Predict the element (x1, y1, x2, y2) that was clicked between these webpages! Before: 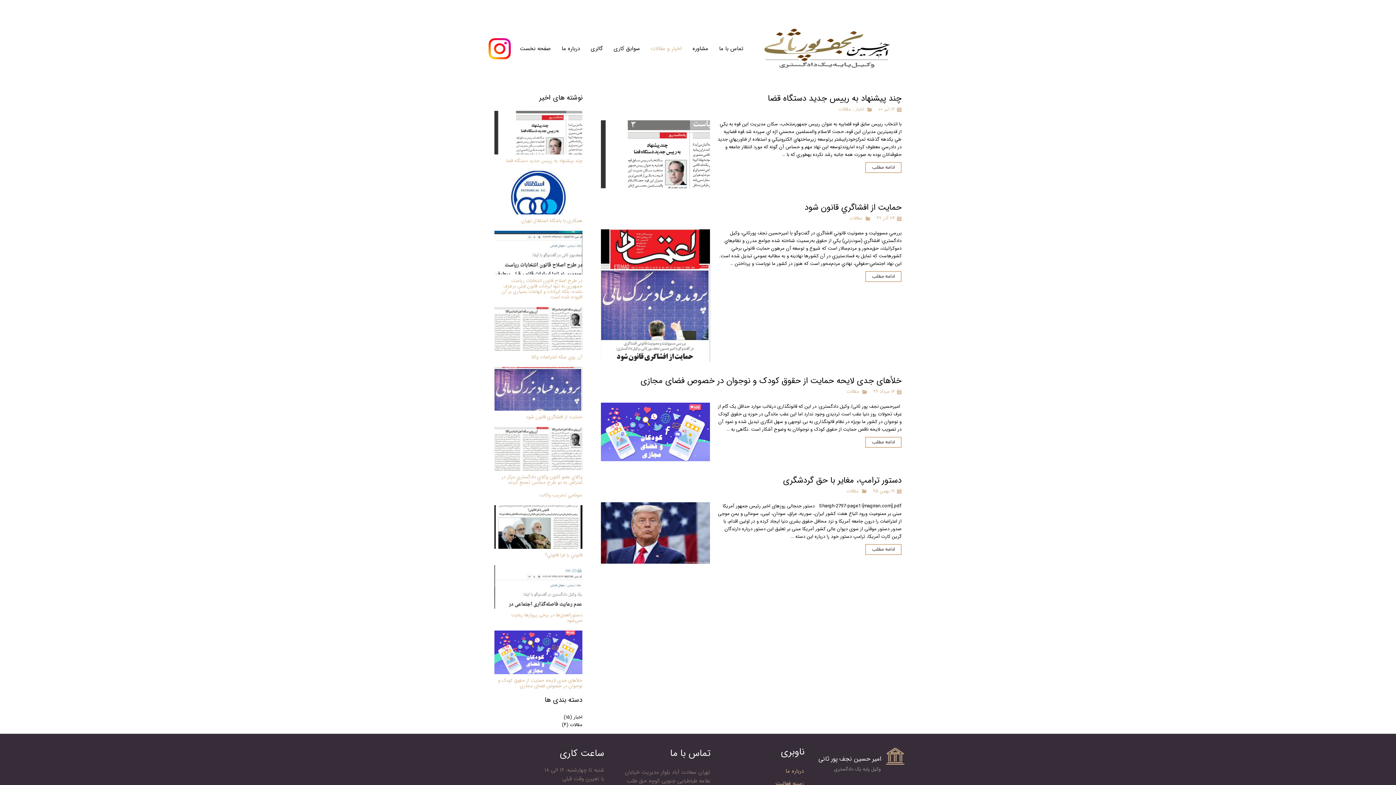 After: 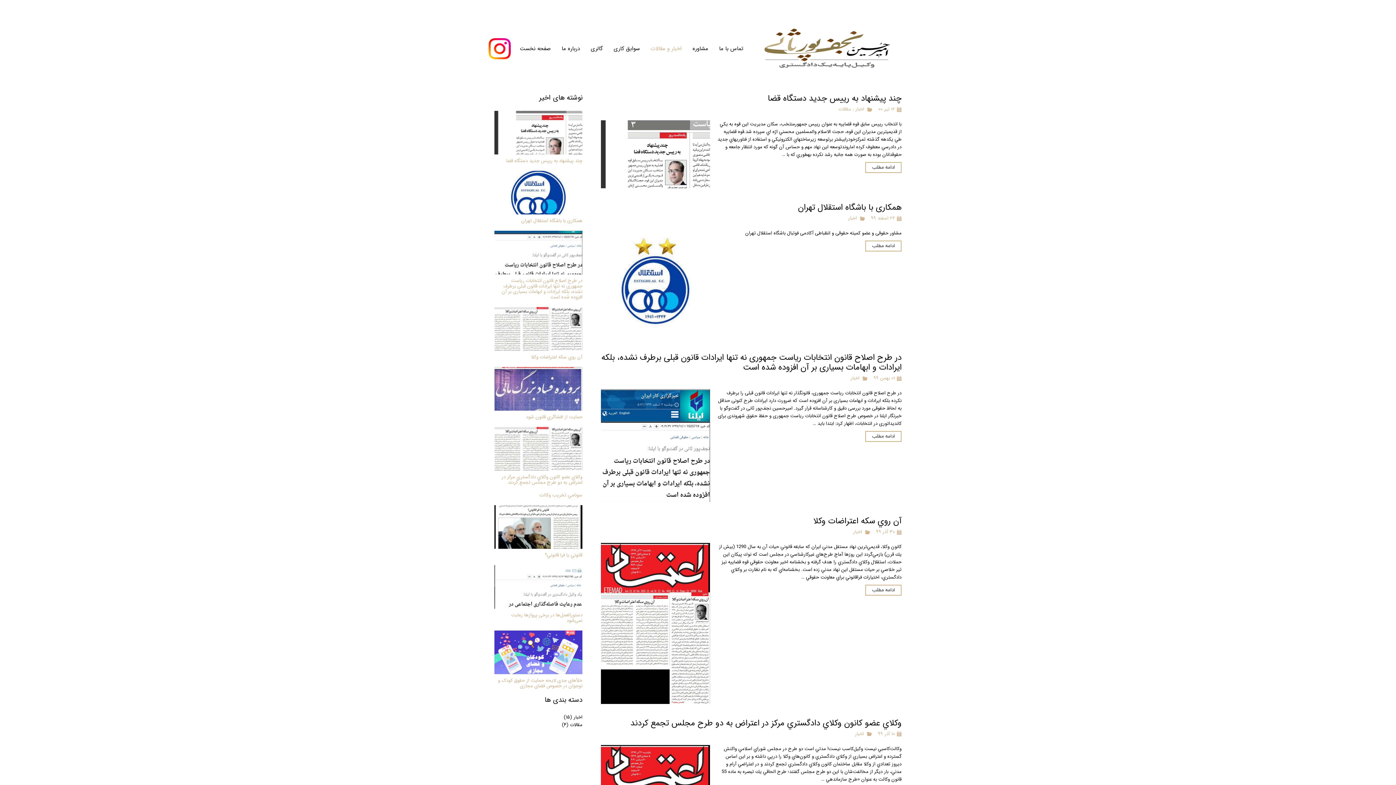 Action: bbox: (855, 105, 864, 113) label: اخبار